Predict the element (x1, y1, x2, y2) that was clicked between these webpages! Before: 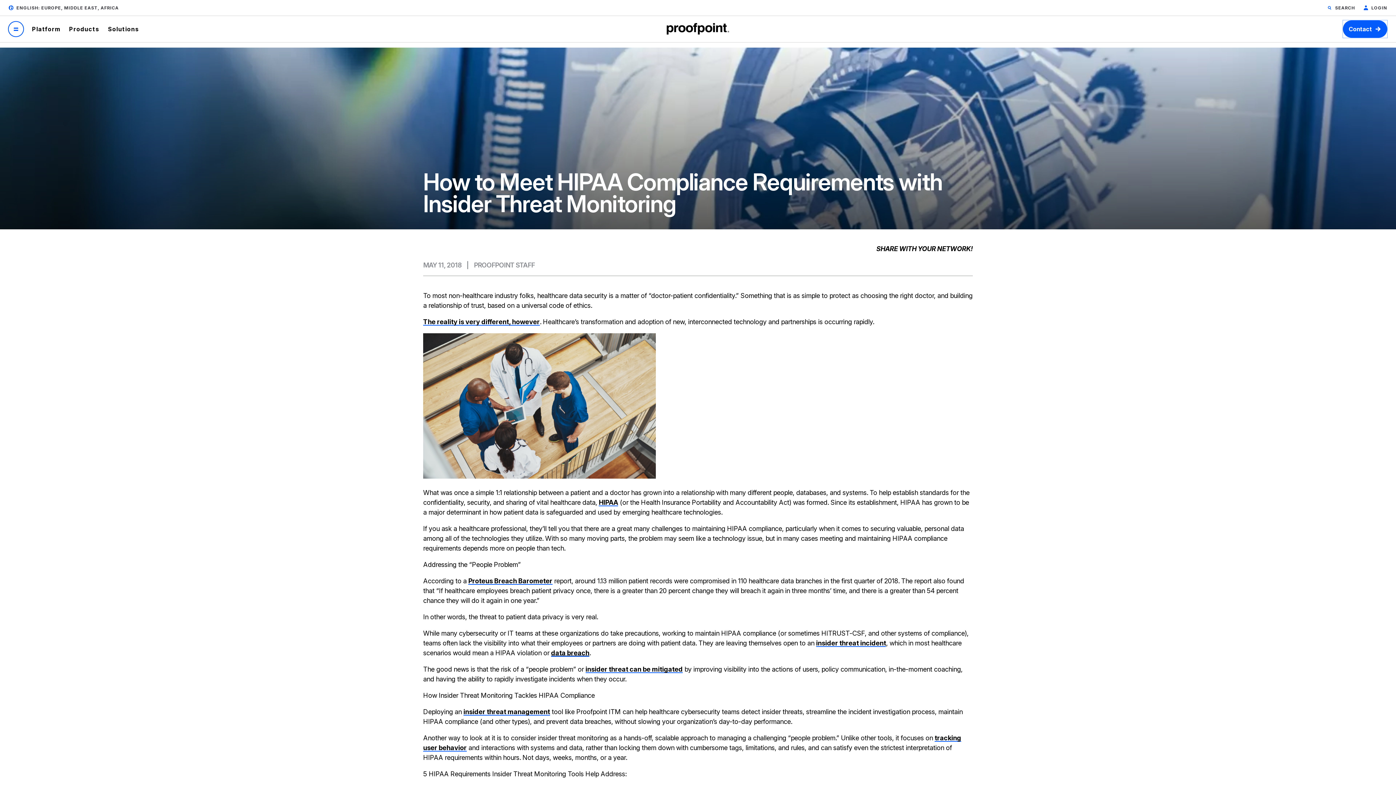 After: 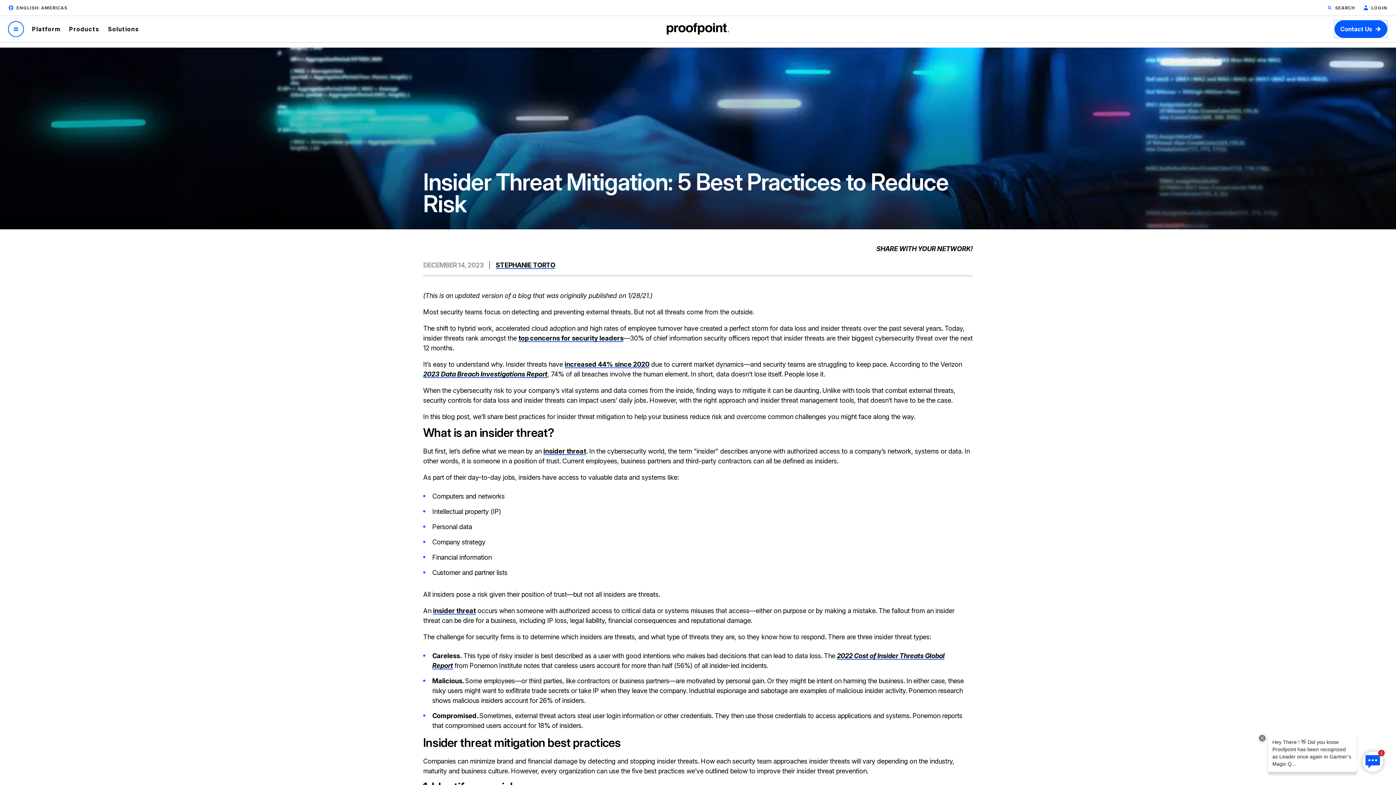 Action: bbox: (585, 665, 682, 673) label: insider threat can be mitigated